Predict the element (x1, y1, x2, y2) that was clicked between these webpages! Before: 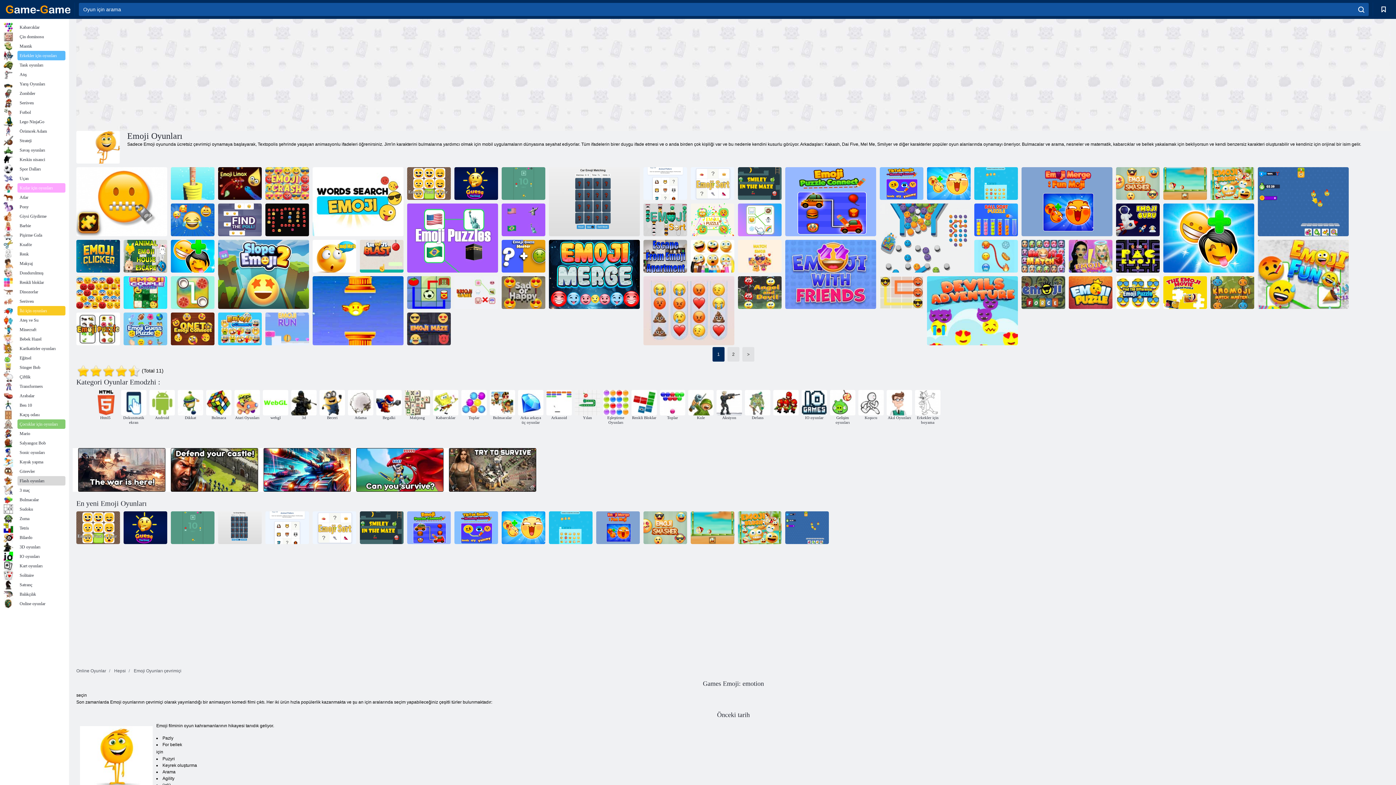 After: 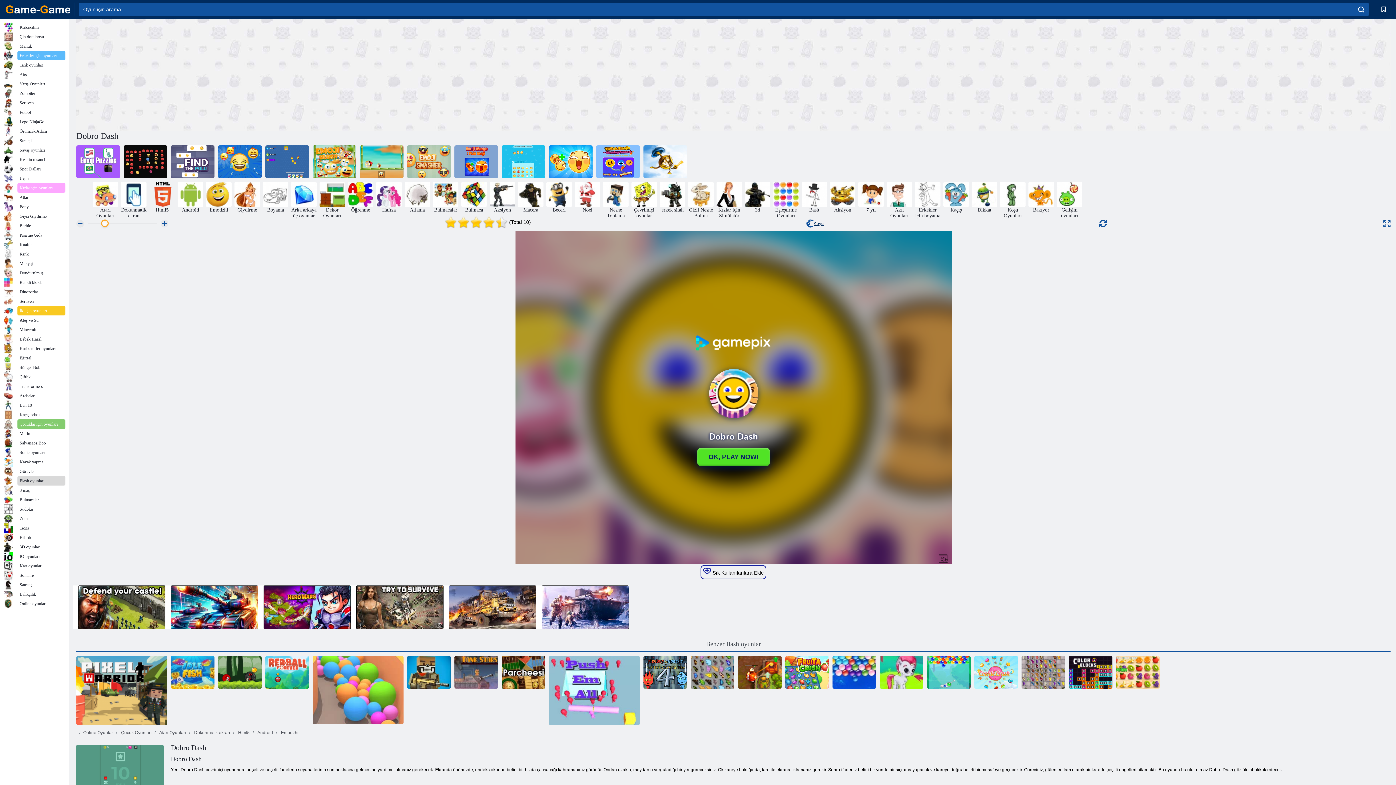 Action: bbox: (501, 167, 545, 200) label: Dobro Dash